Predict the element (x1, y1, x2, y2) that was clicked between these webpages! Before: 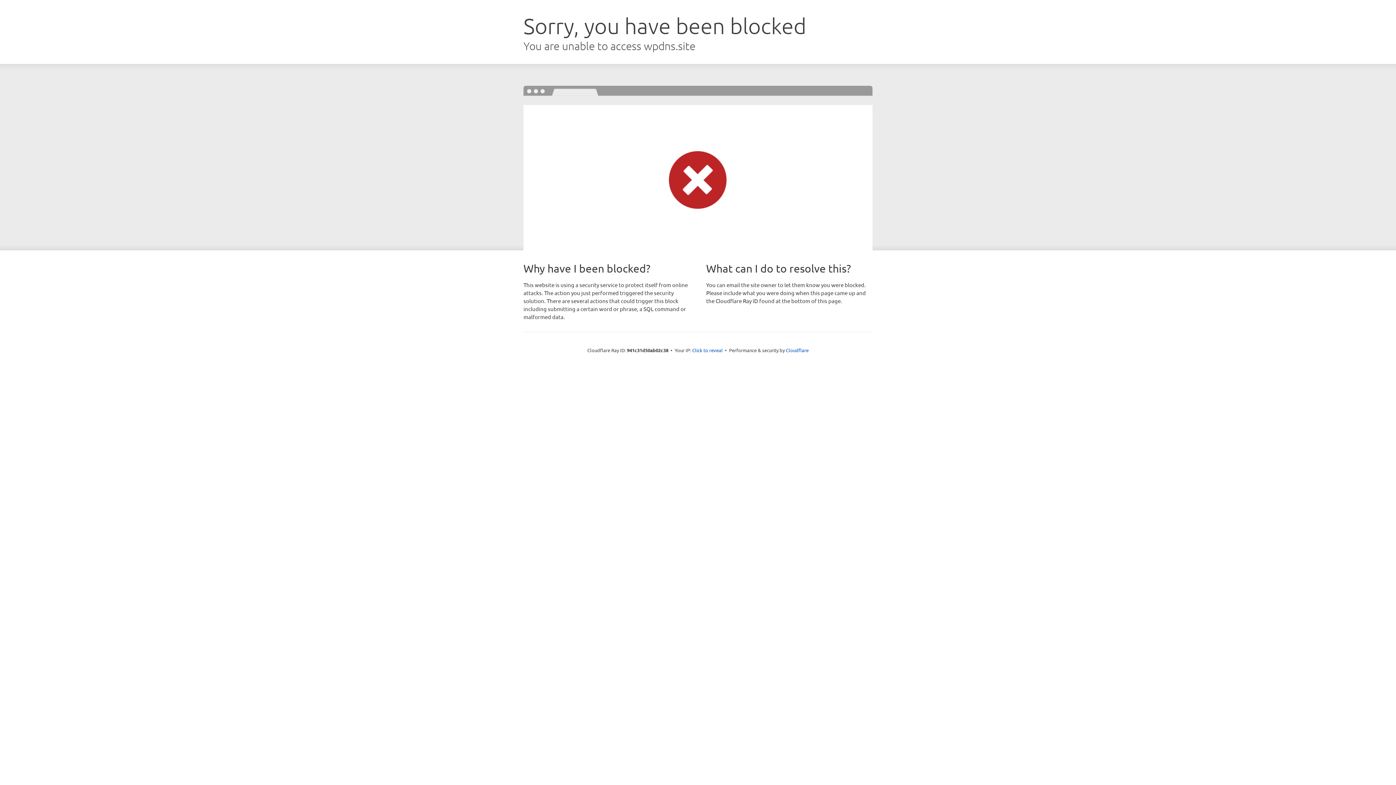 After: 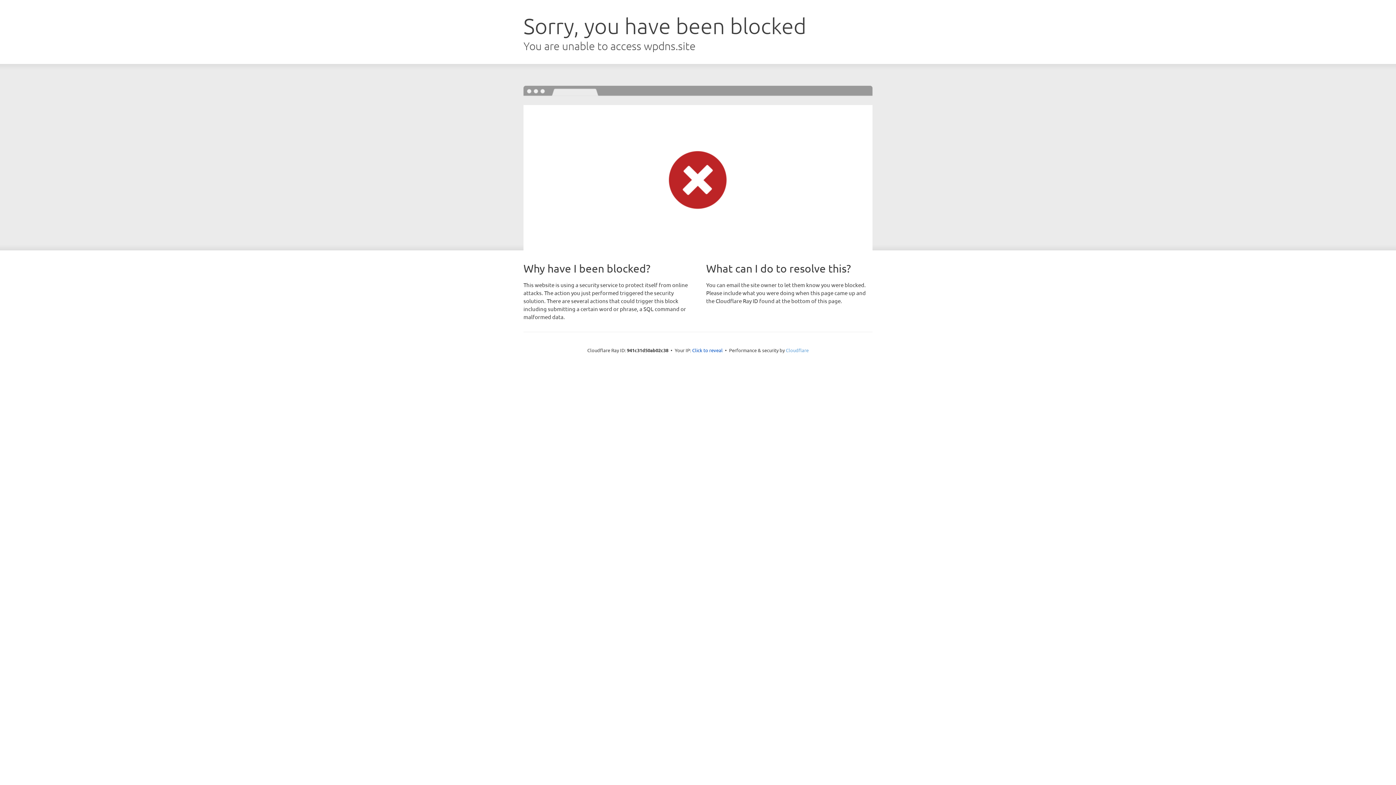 Action: label: Cloudflare bbox: (786, 347, 808, 353)